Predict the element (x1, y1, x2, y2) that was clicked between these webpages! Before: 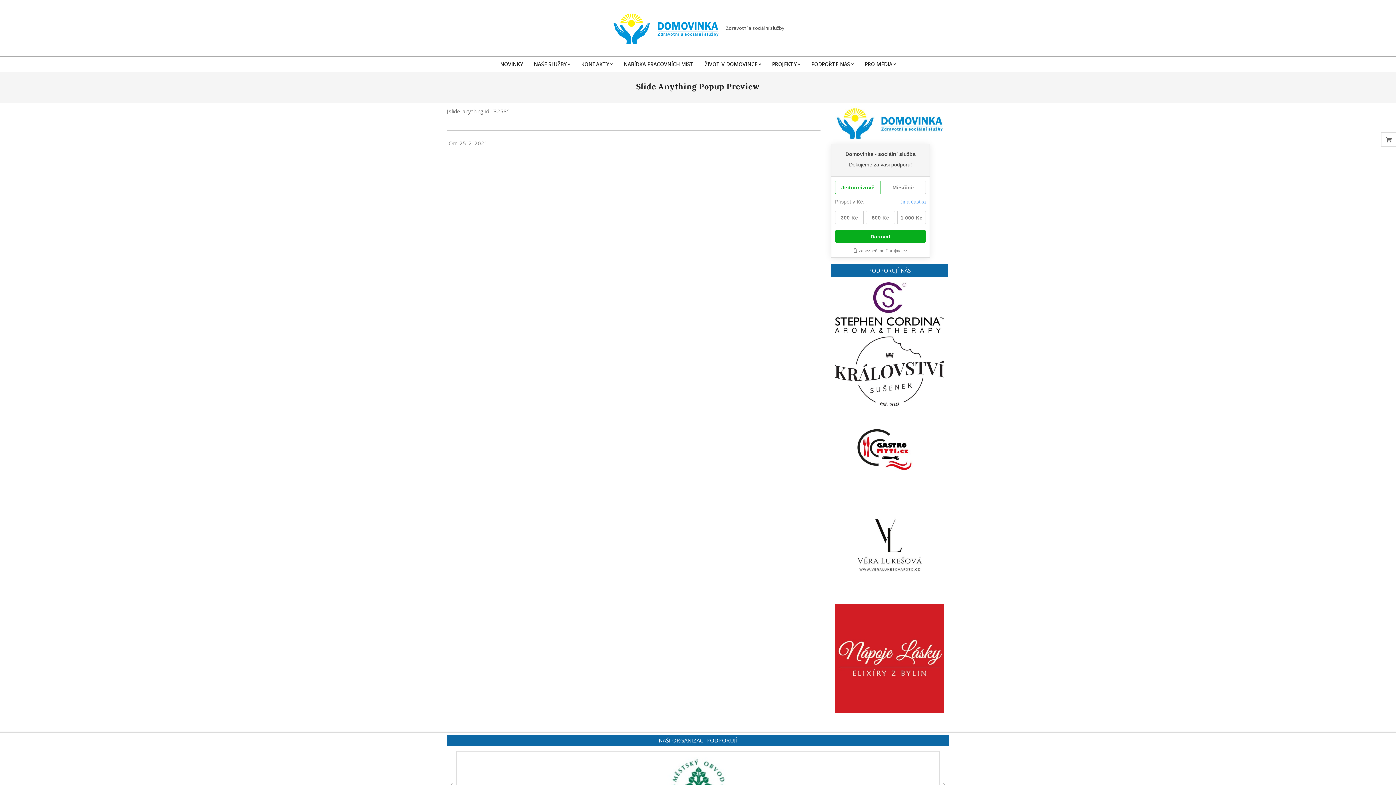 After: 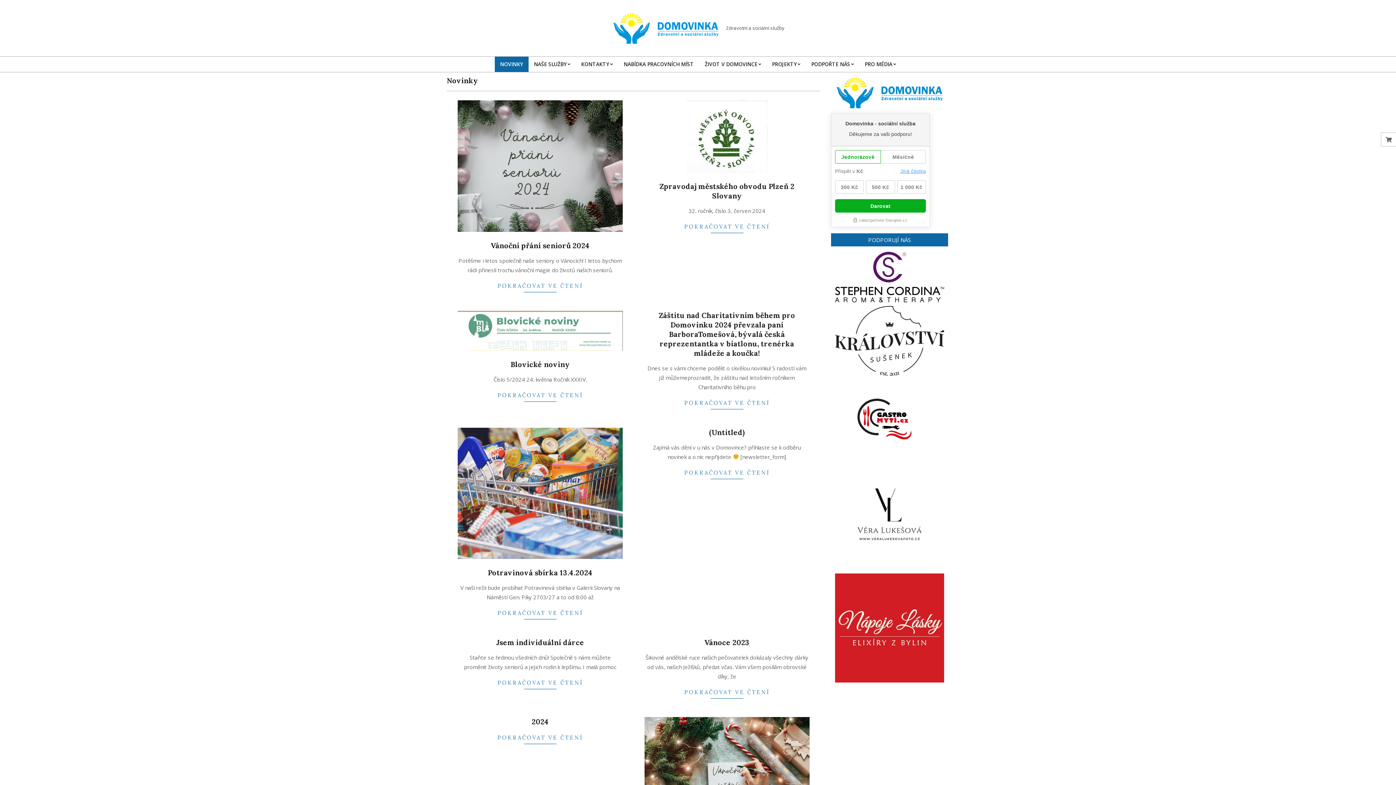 Action: label: NOVINKY bbox: (494, 56, 528, 72)